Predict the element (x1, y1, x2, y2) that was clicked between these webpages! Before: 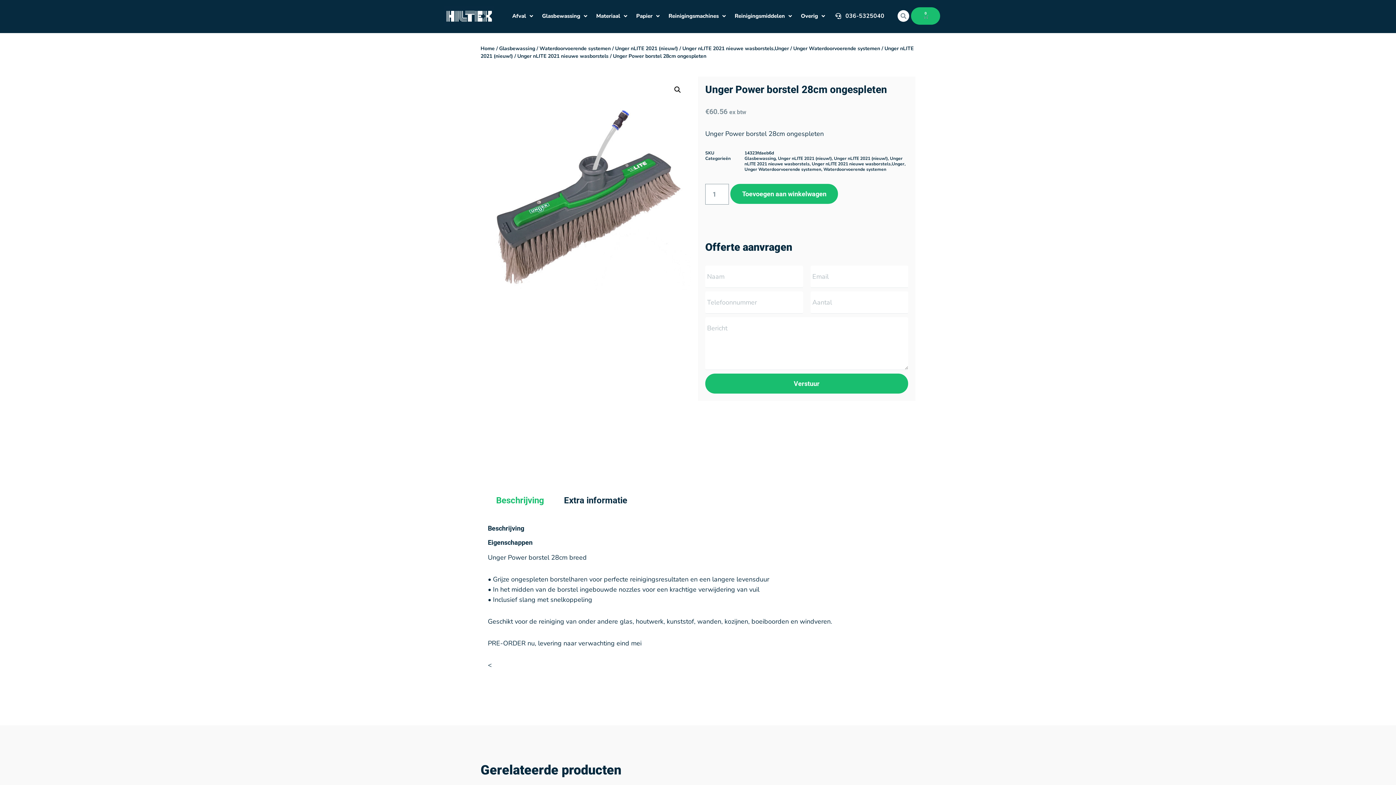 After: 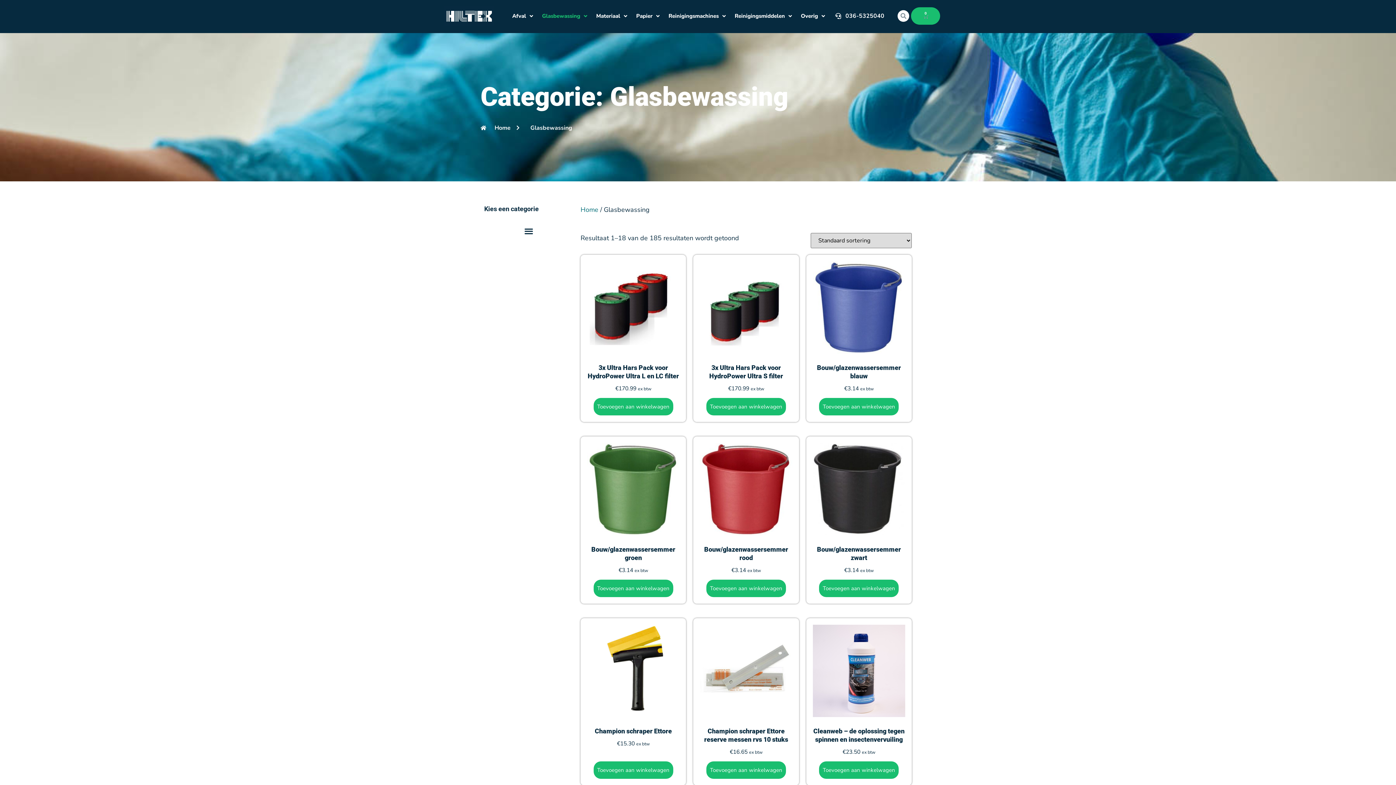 Action: label: Glasbewassing bbox: (499, 45, 535, 52)